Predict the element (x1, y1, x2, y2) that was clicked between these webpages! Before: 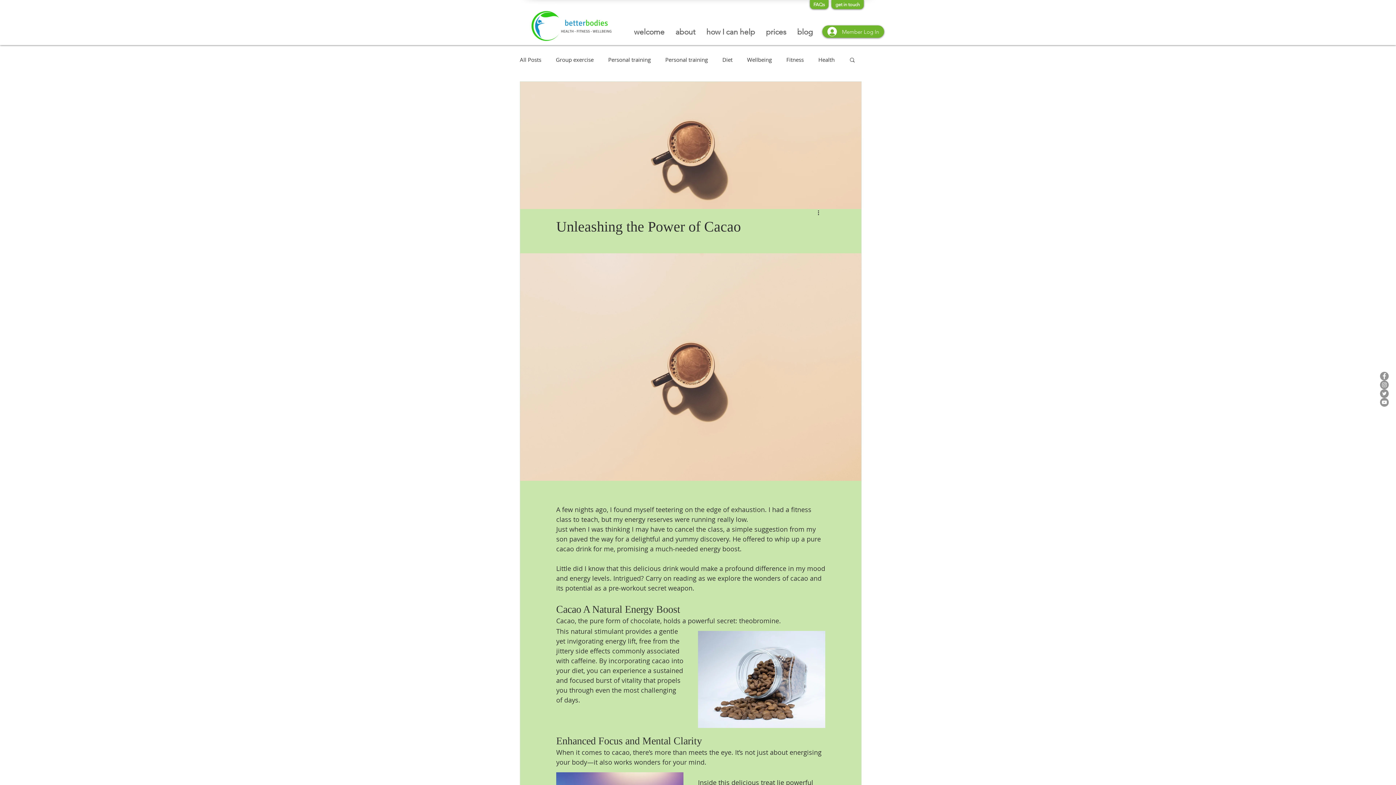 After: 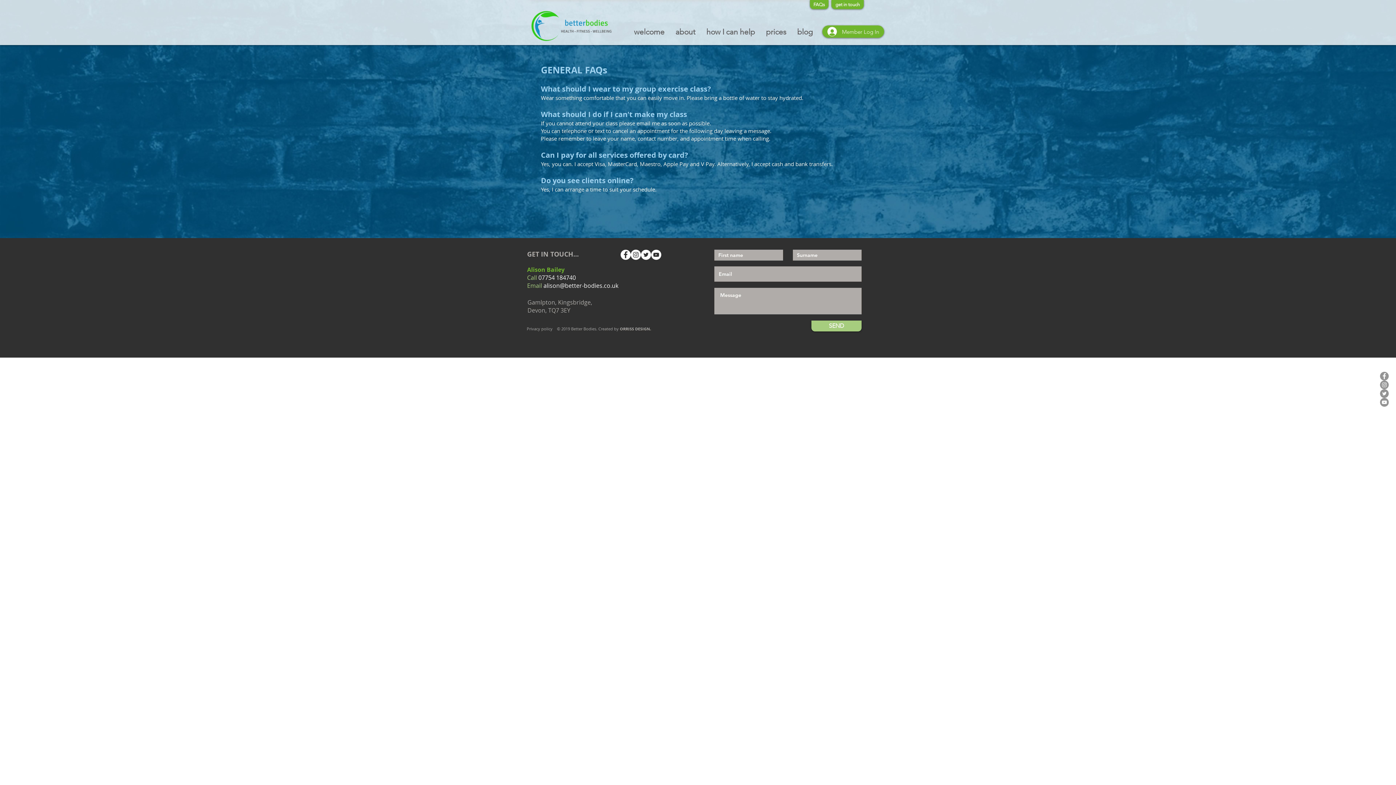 Action: bbox: (810, 0, 828, 9) label: FAQs